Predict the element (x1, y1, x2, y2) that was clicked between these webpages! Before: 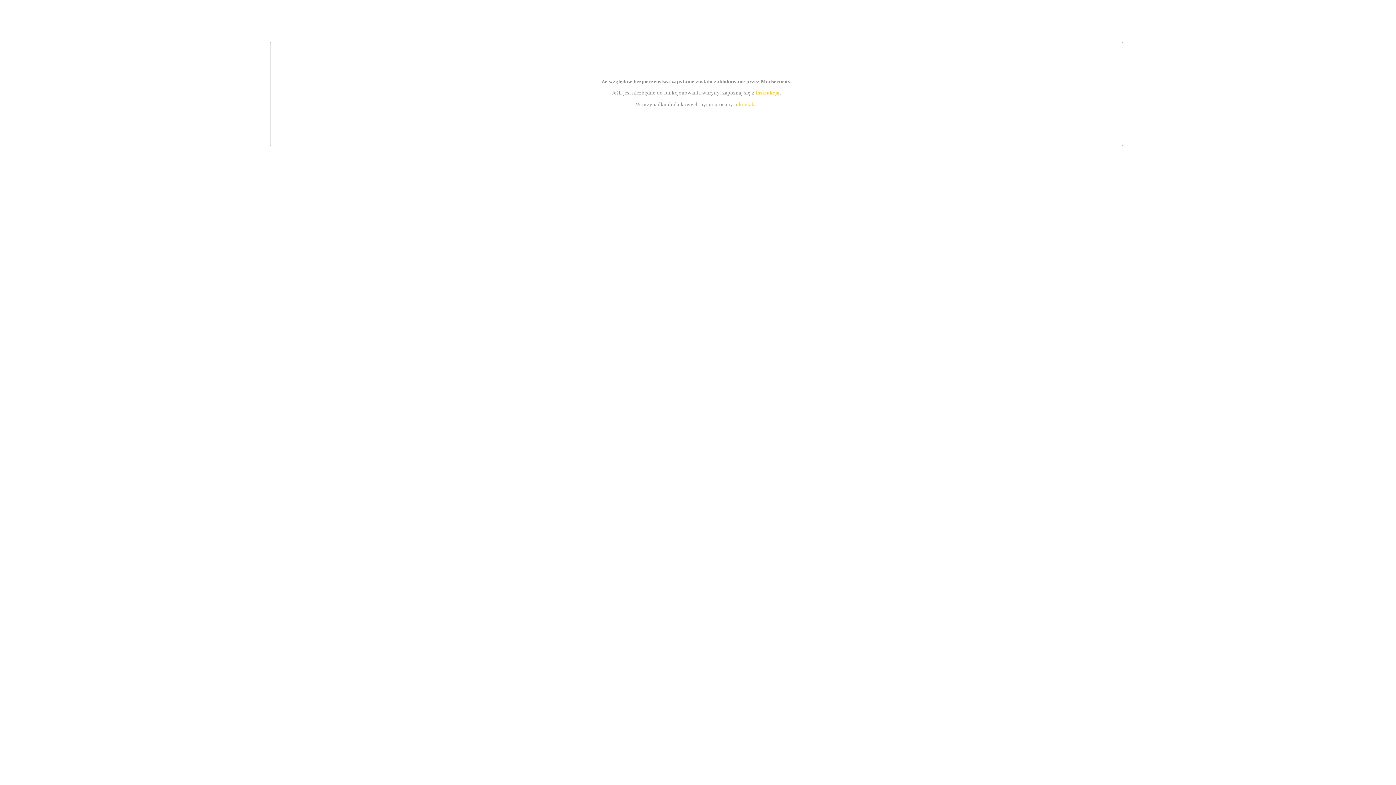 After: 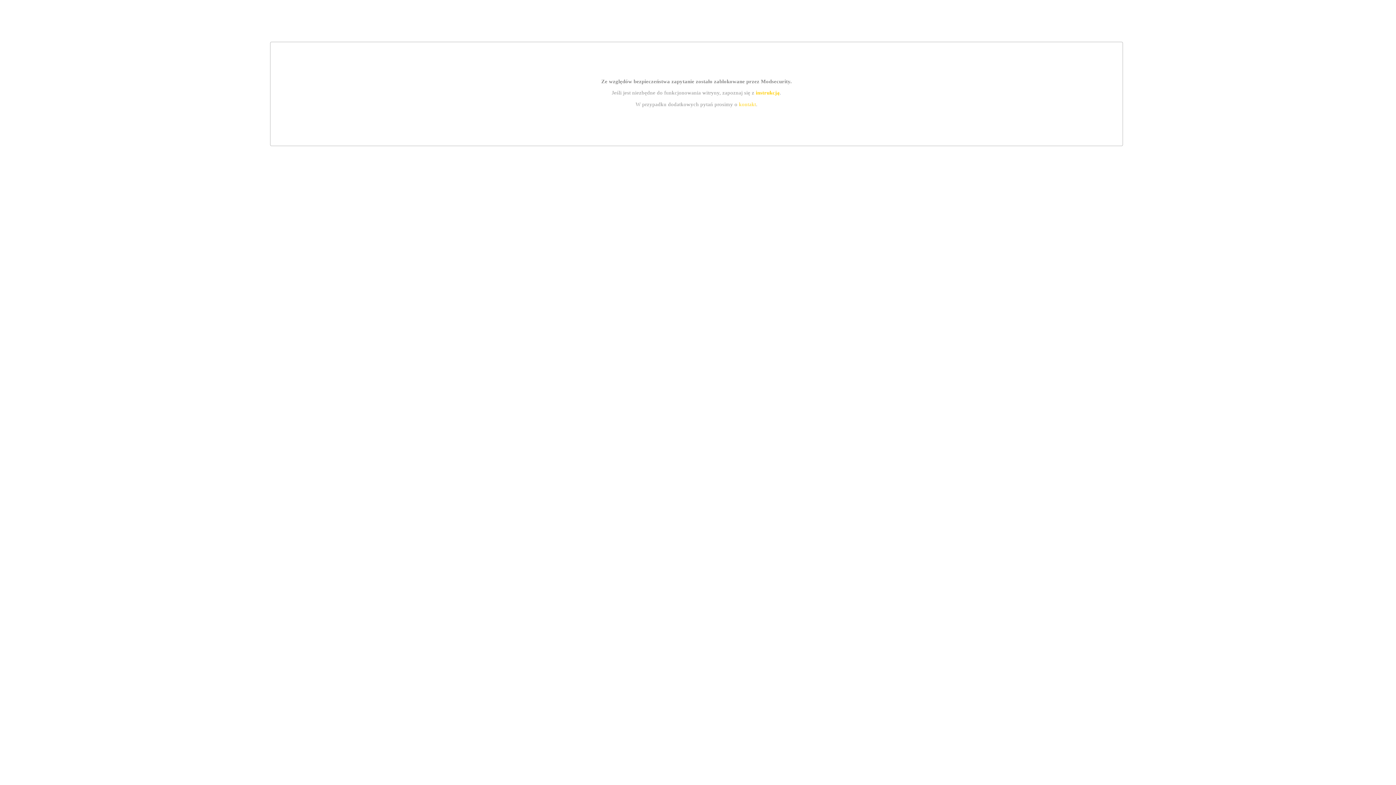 Action: bbox: (739, 101, 756, 107) label: kontakt